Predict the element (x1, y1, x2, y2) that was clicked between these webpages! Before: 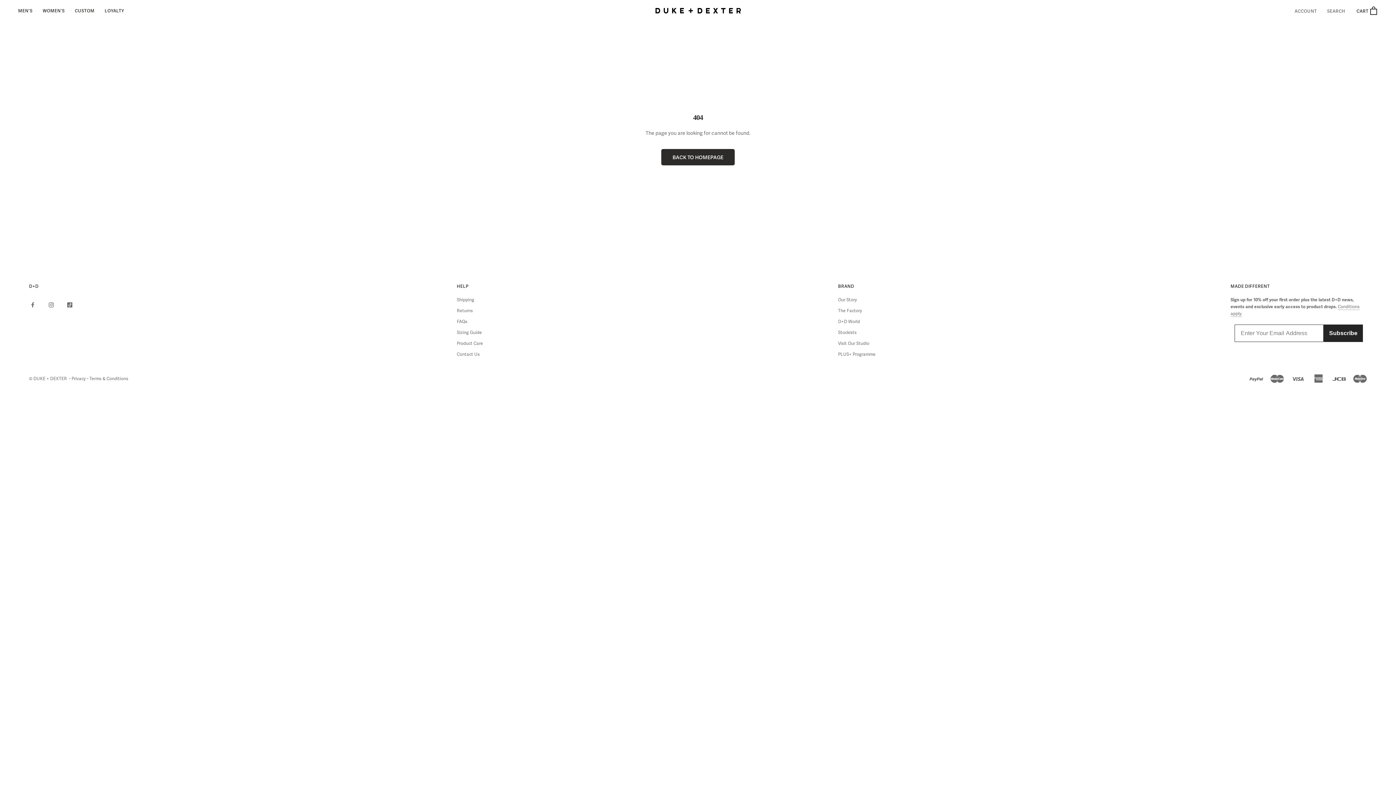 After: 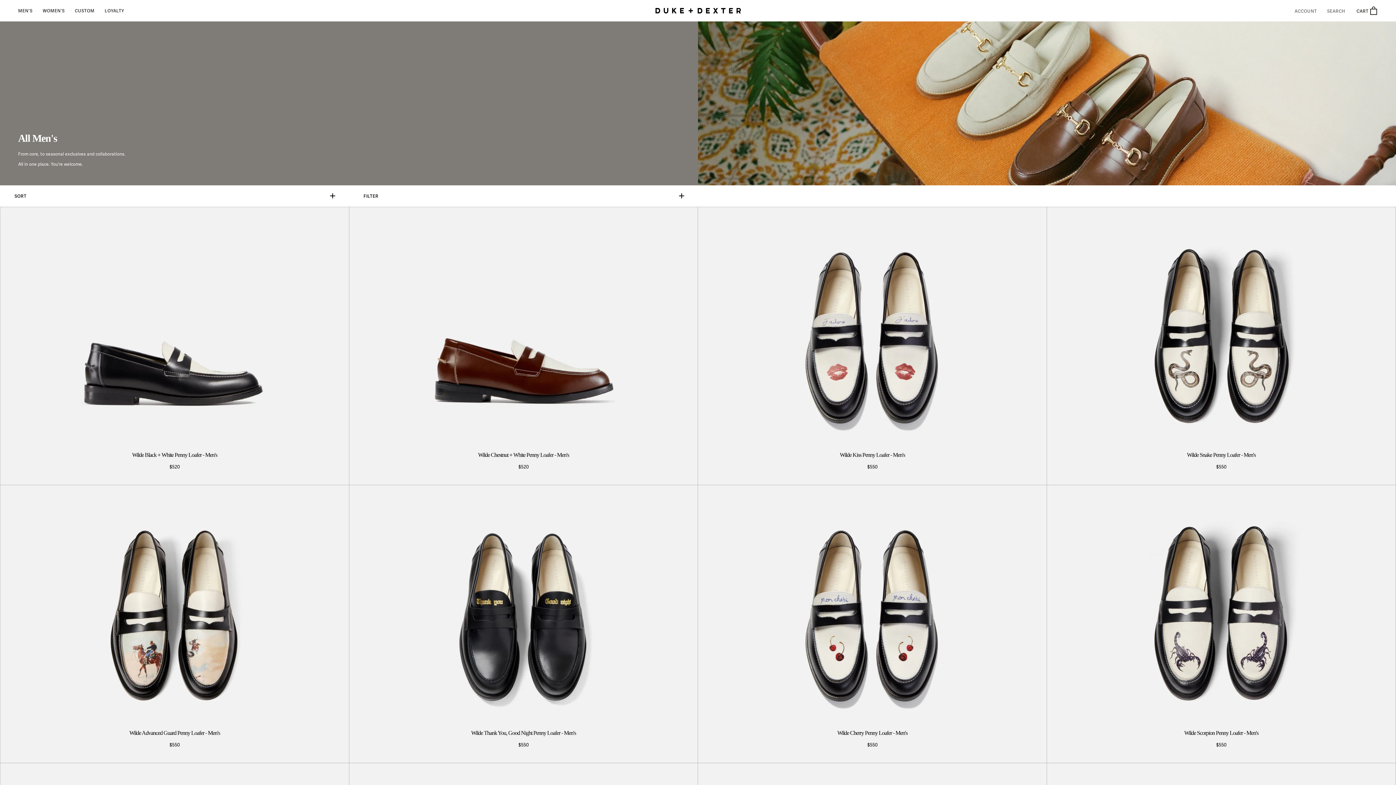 Action: label: MEN'S
MEN'S bbox: (18, 7, 32, 13)